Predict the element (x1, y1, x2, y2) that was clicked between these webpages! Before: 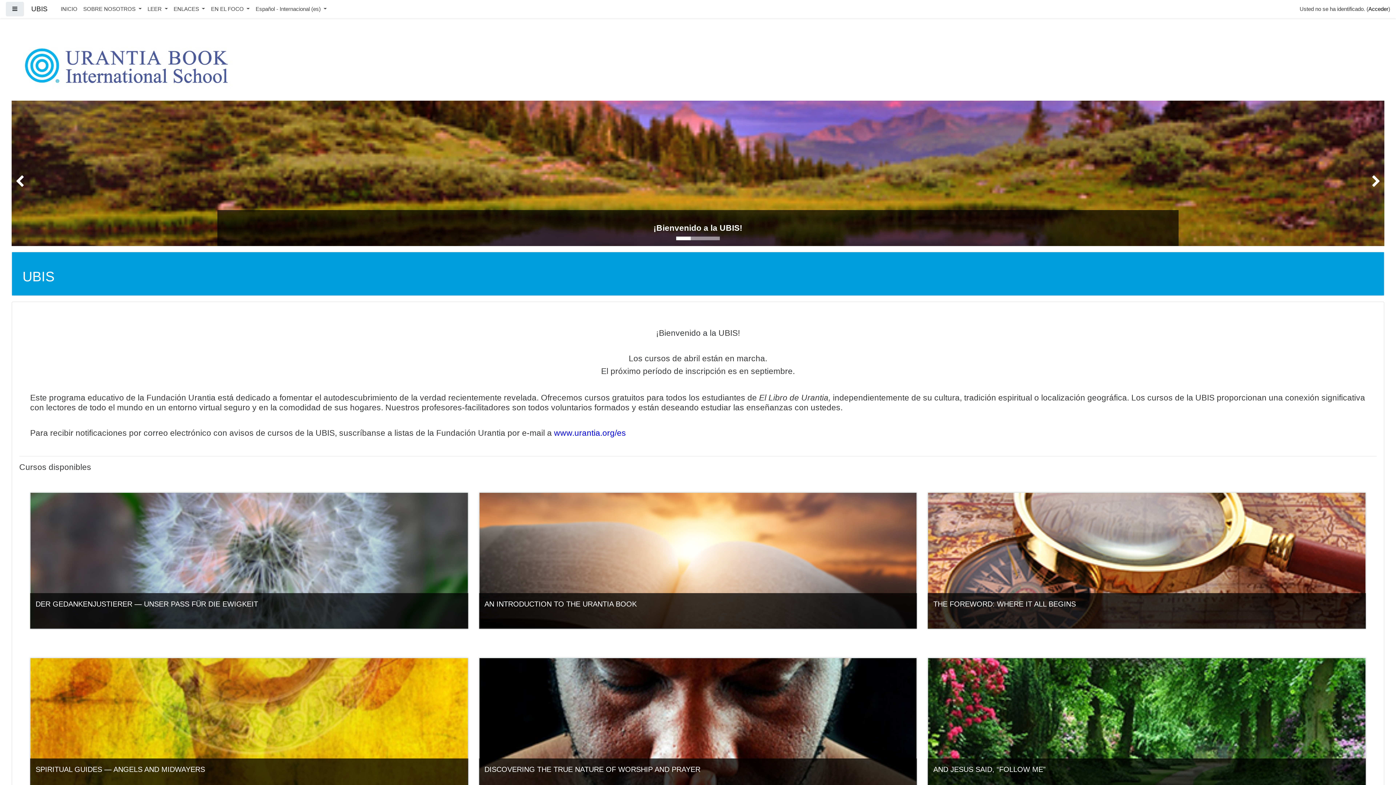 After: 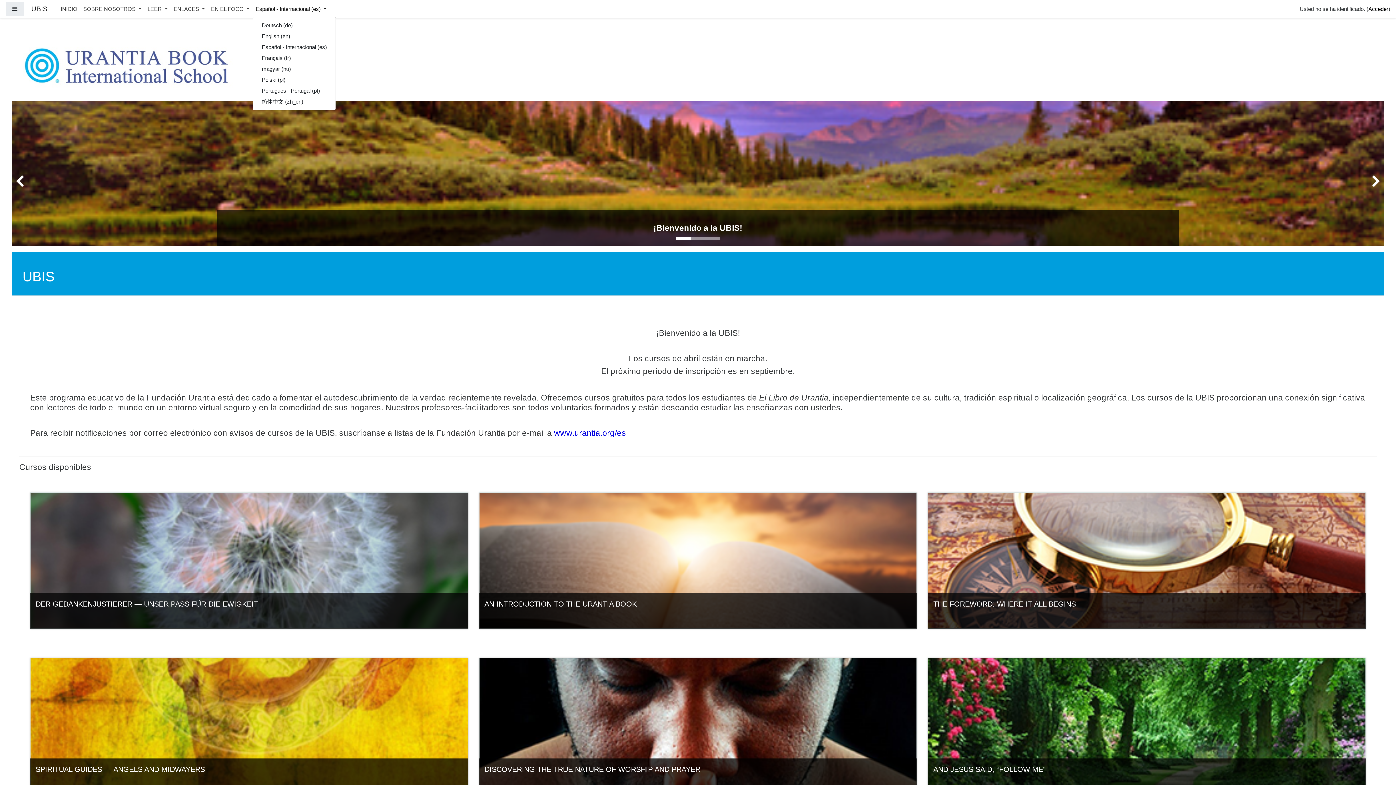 Action: label: Español - Internacional ‎(es)‎  bbox: (252, 2, 329, 16)